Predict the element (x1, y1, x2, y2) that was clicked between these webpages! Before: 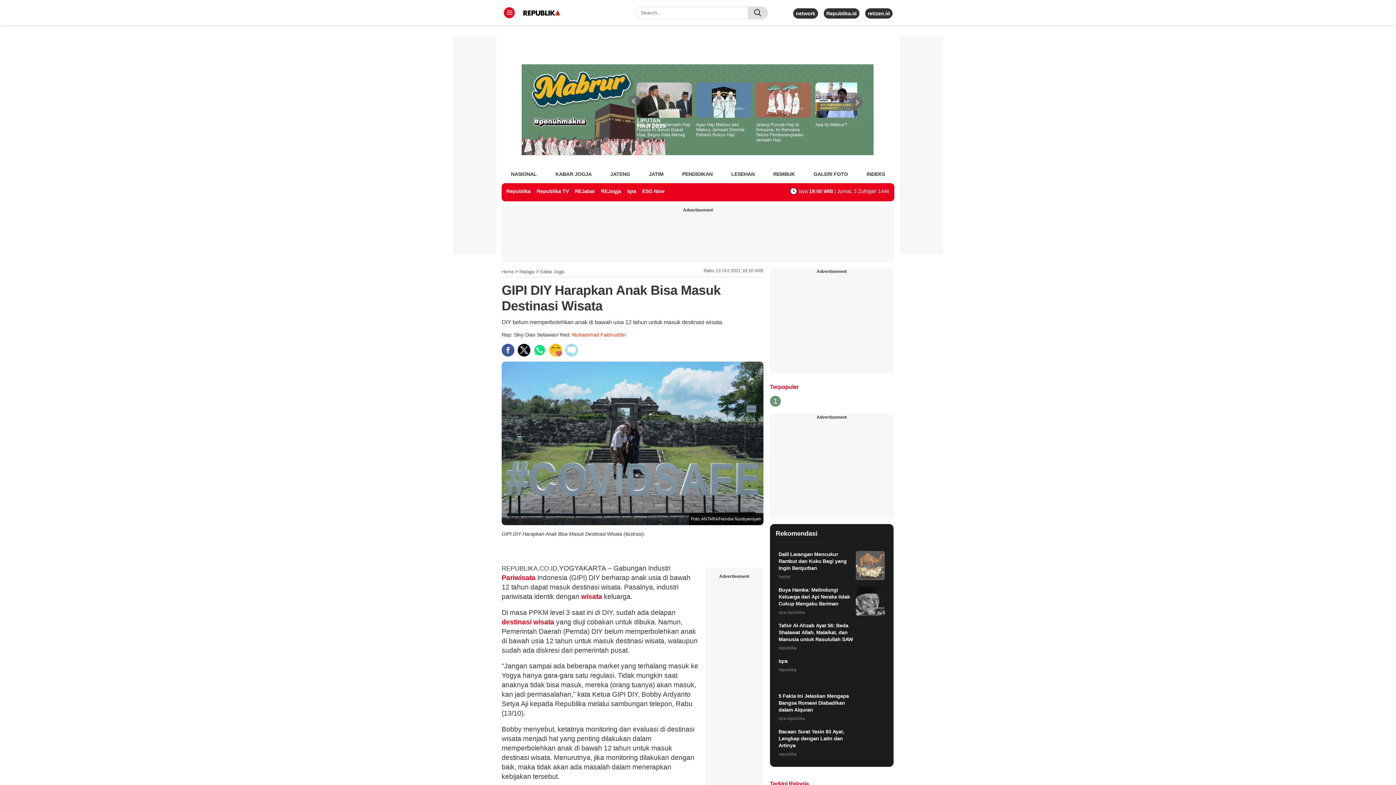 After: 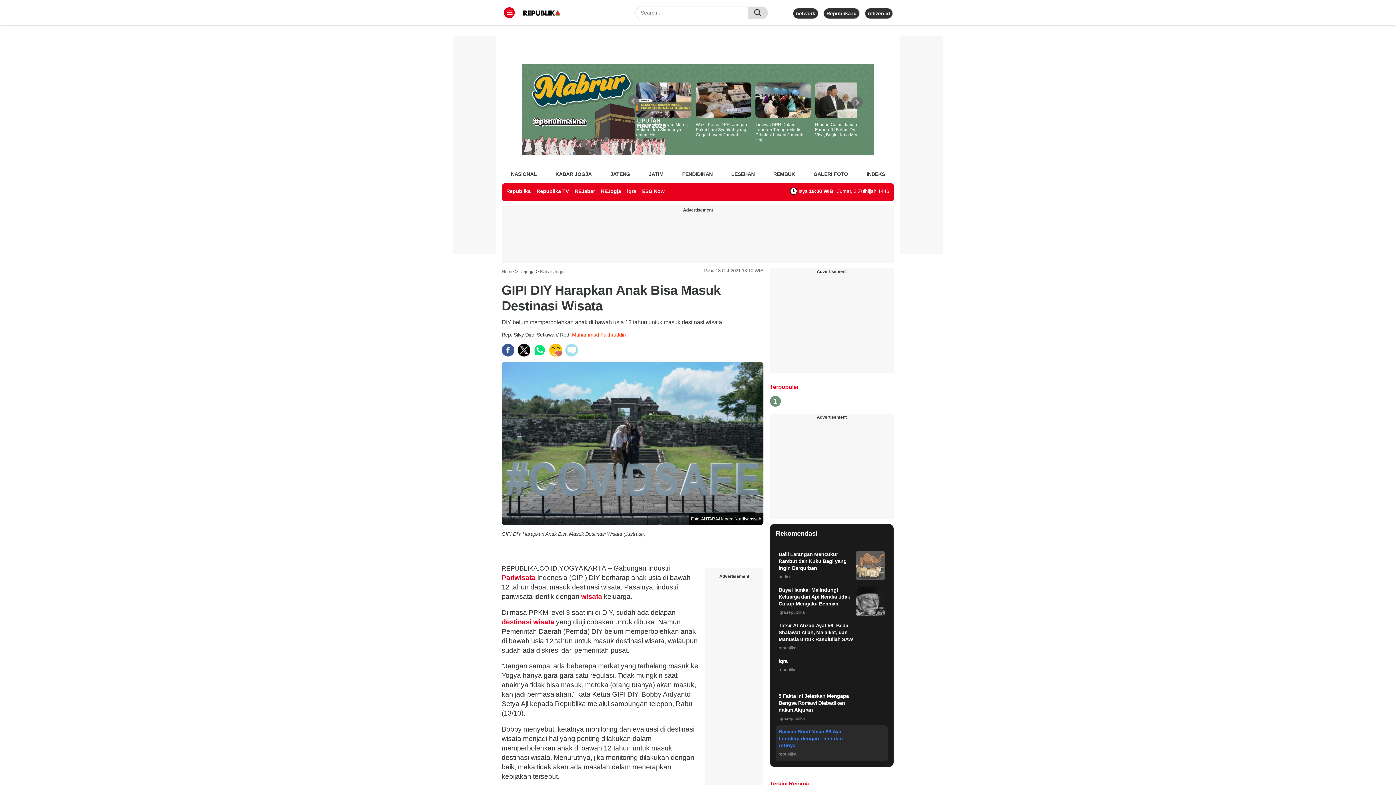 Action: bbox: (775, 725, 887, 761) label: Bacaan Surat Yasin 83 Ayat, Lengkap dengan Latin dan Artinya
republika